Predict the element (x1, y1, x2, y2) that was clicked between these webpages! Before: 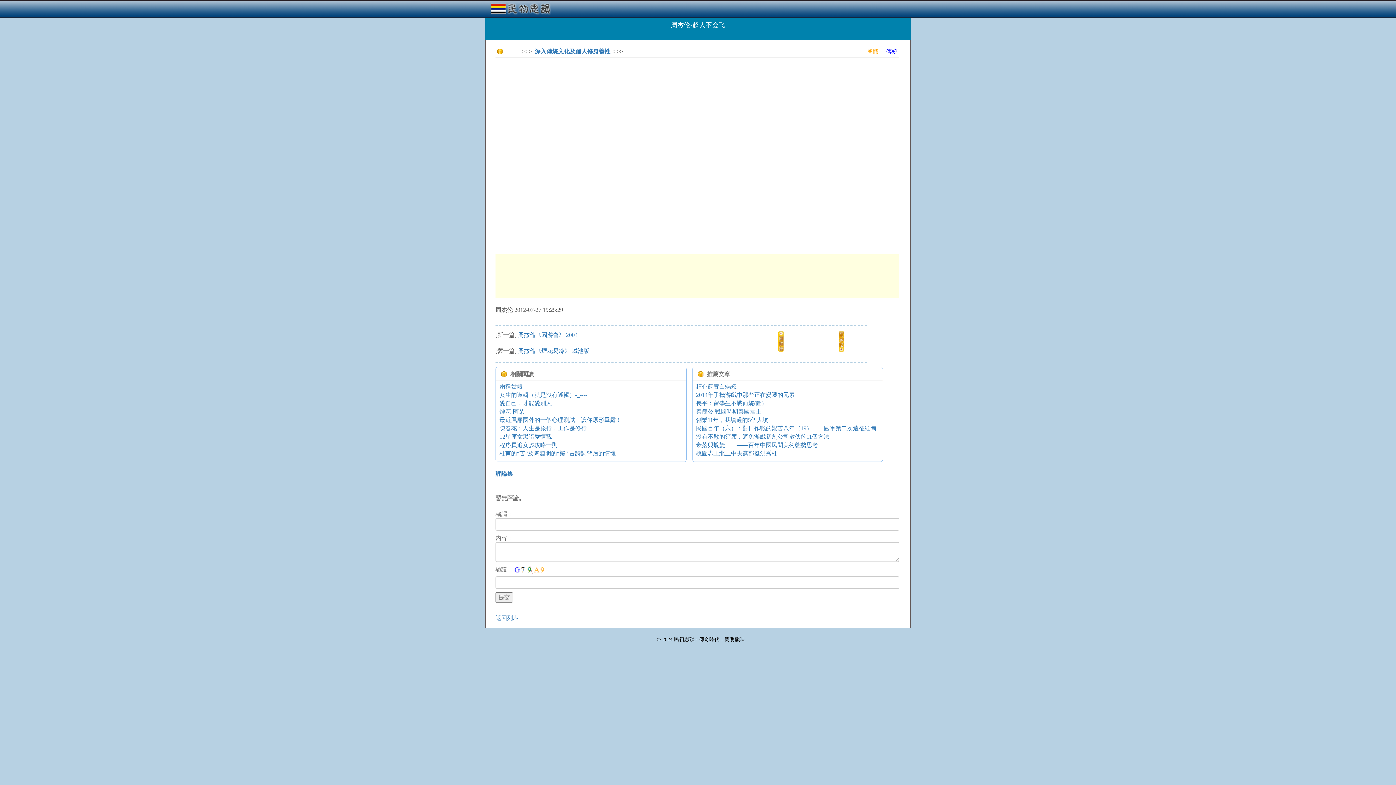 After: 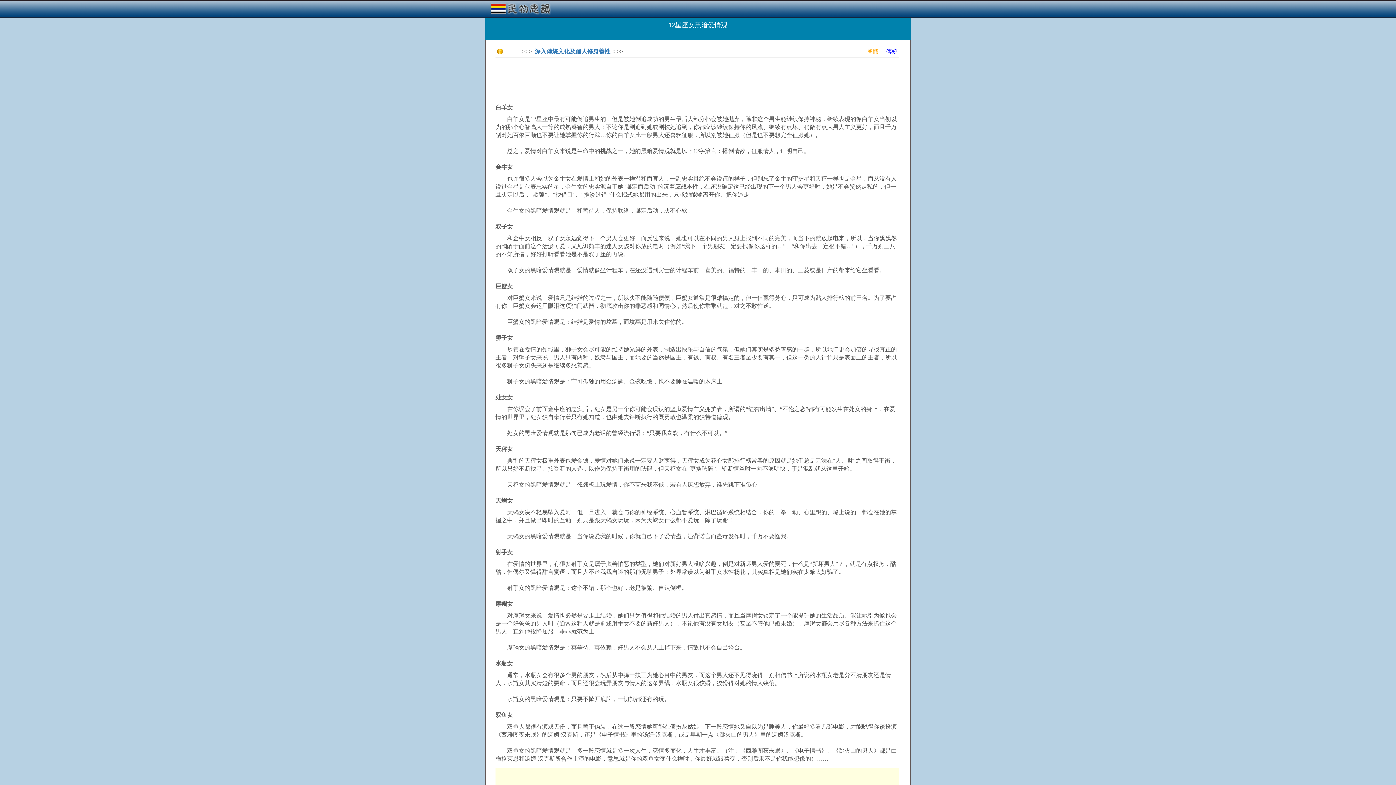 Action: label: 12星座女黑暗愛情觀 bbox: (499, 433, 552, 440)